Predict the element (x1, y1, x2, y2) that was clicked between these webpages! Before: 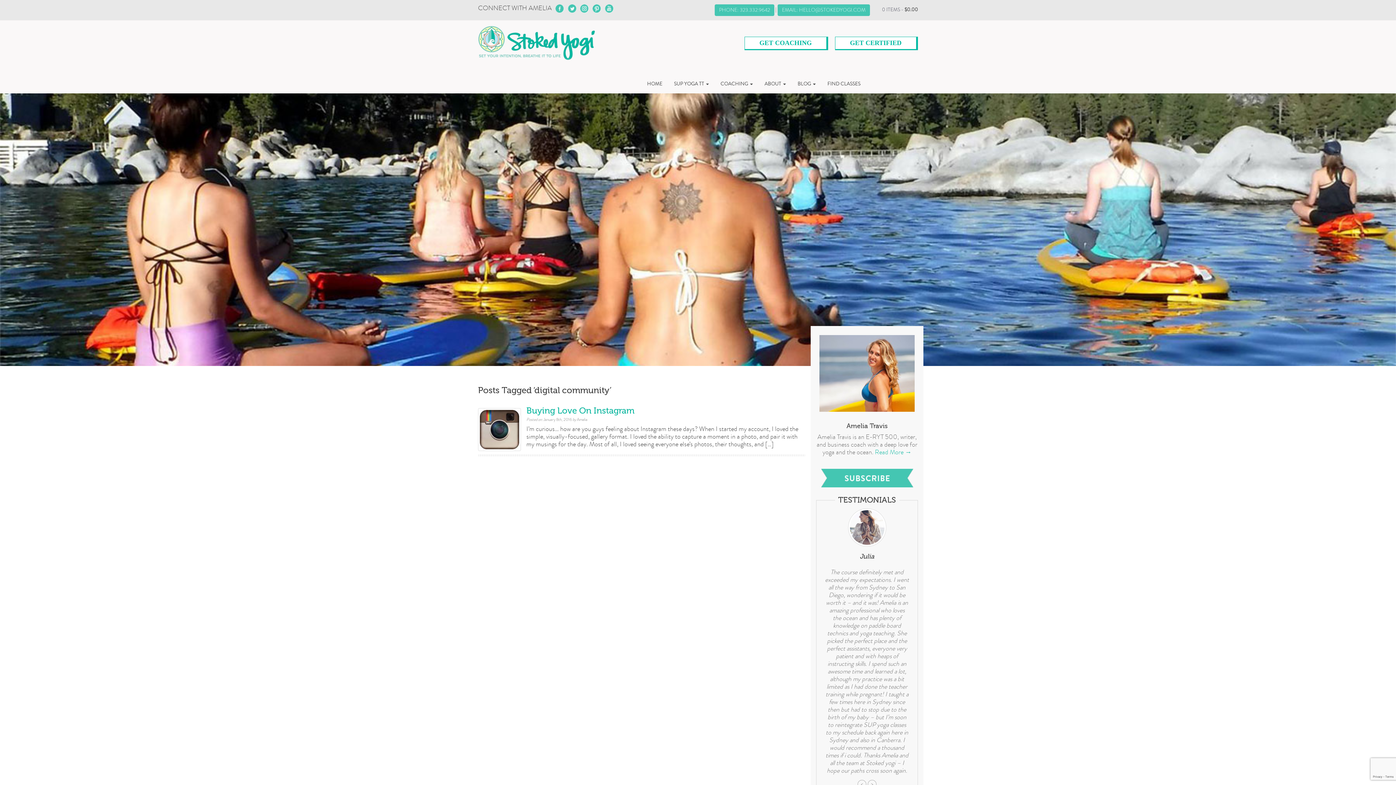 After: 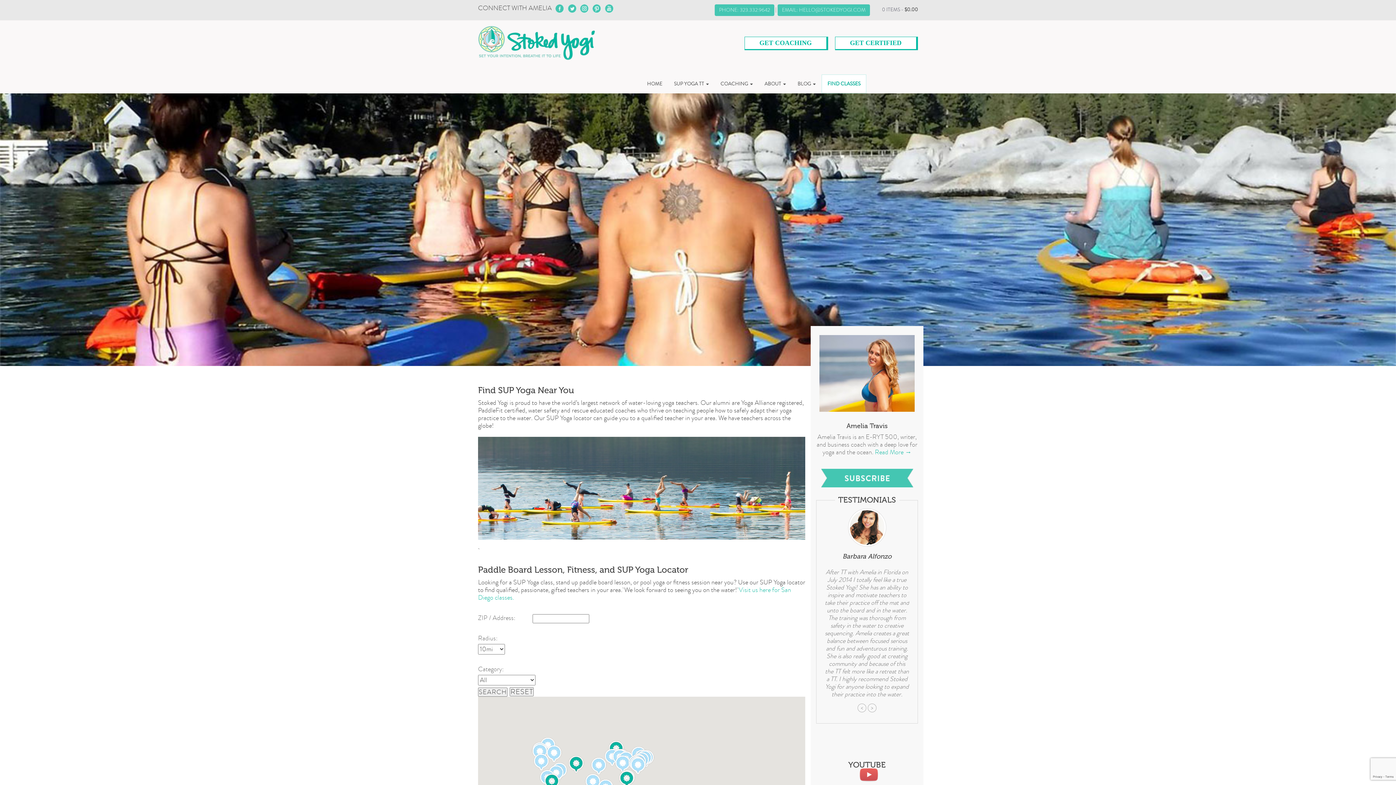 Action: label: FIND CLASSES bbox: (821, 74, 866, 93)